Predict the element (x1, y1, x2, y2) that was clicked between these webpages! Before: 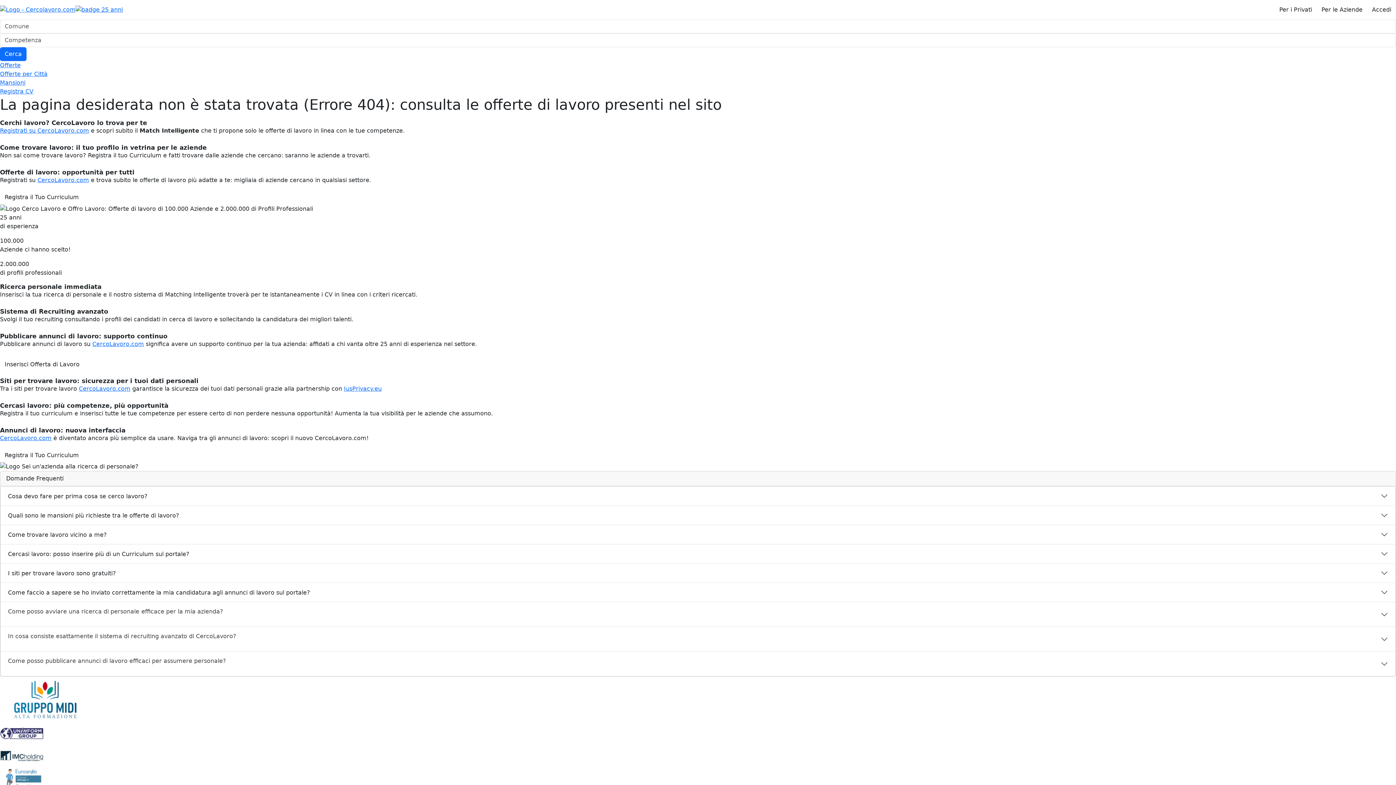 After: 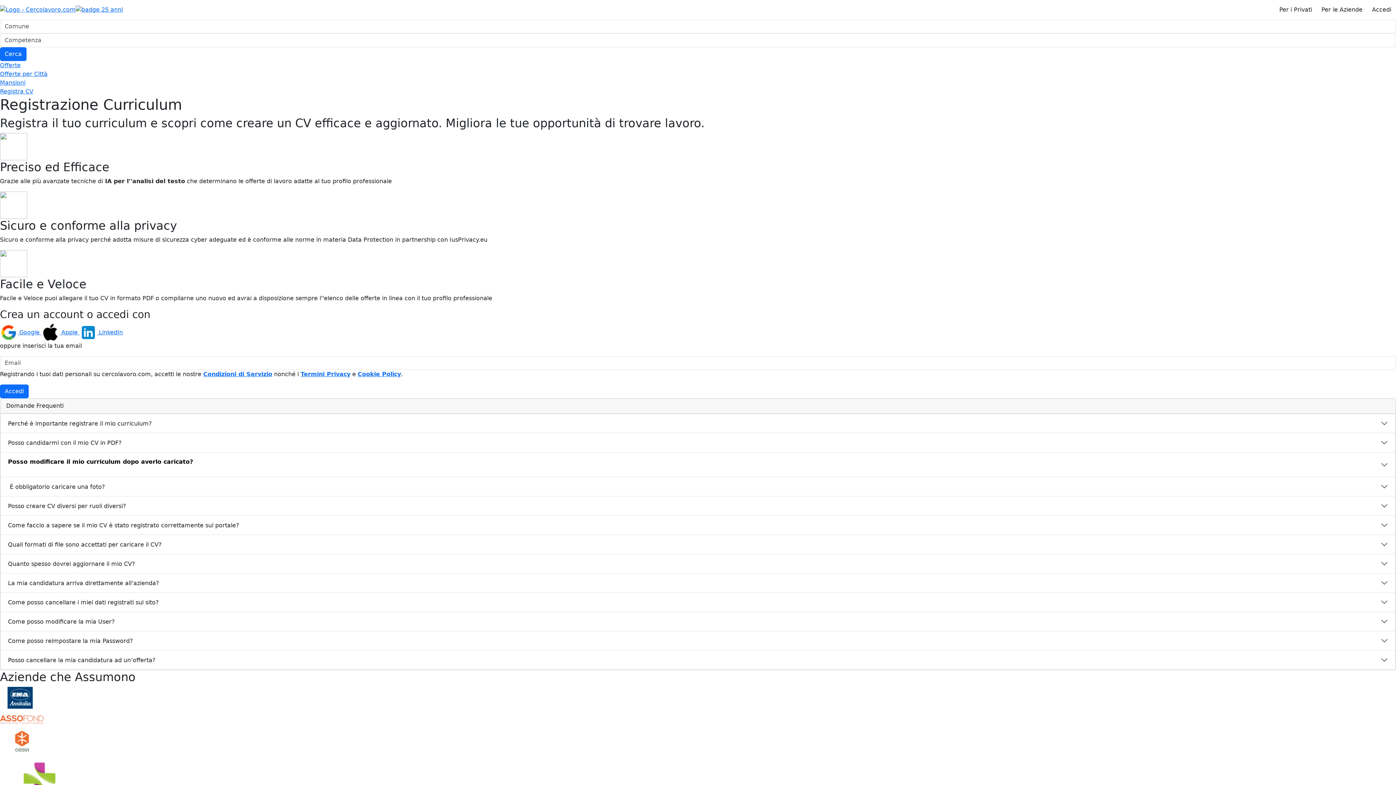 Action: bbox: (0, 190, 83, 204) label: Registra il Tuo Curriculum